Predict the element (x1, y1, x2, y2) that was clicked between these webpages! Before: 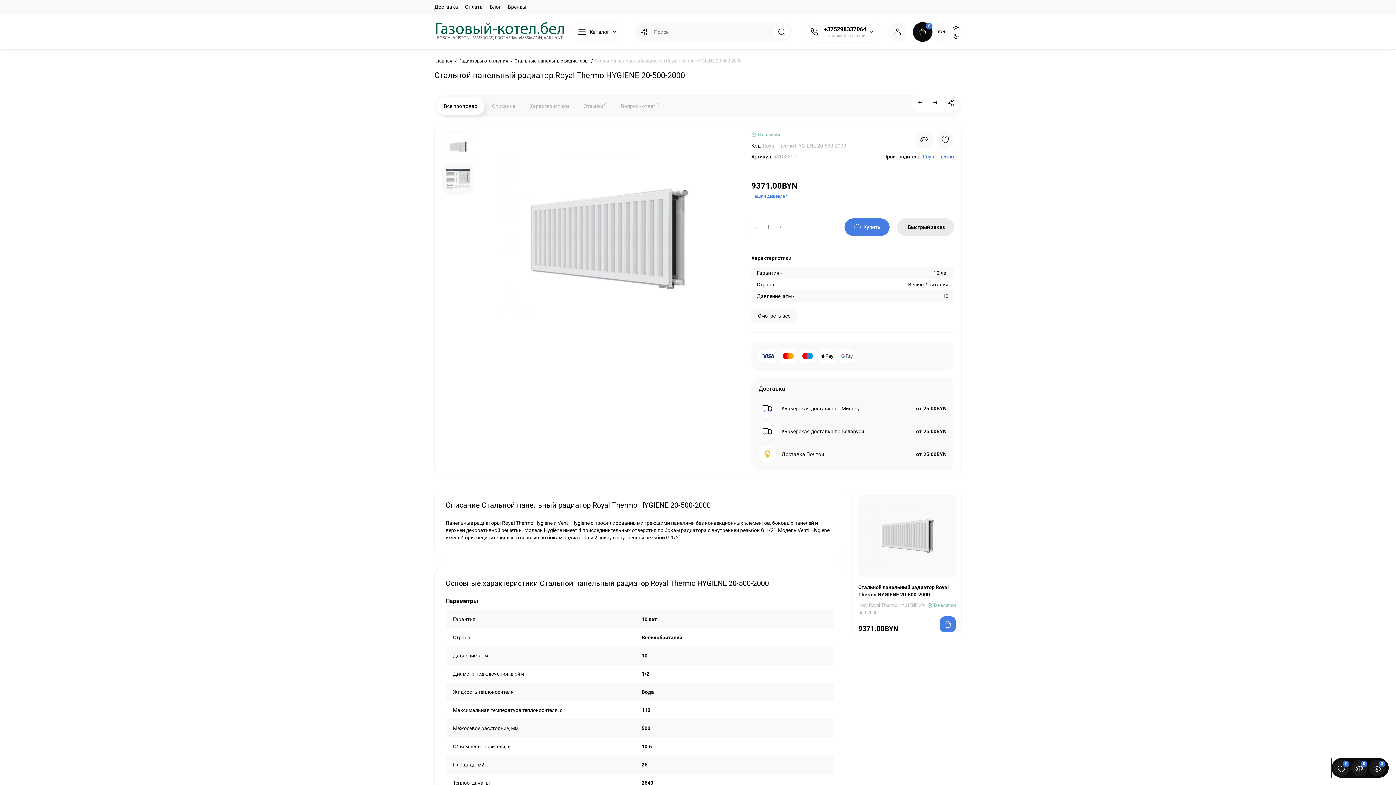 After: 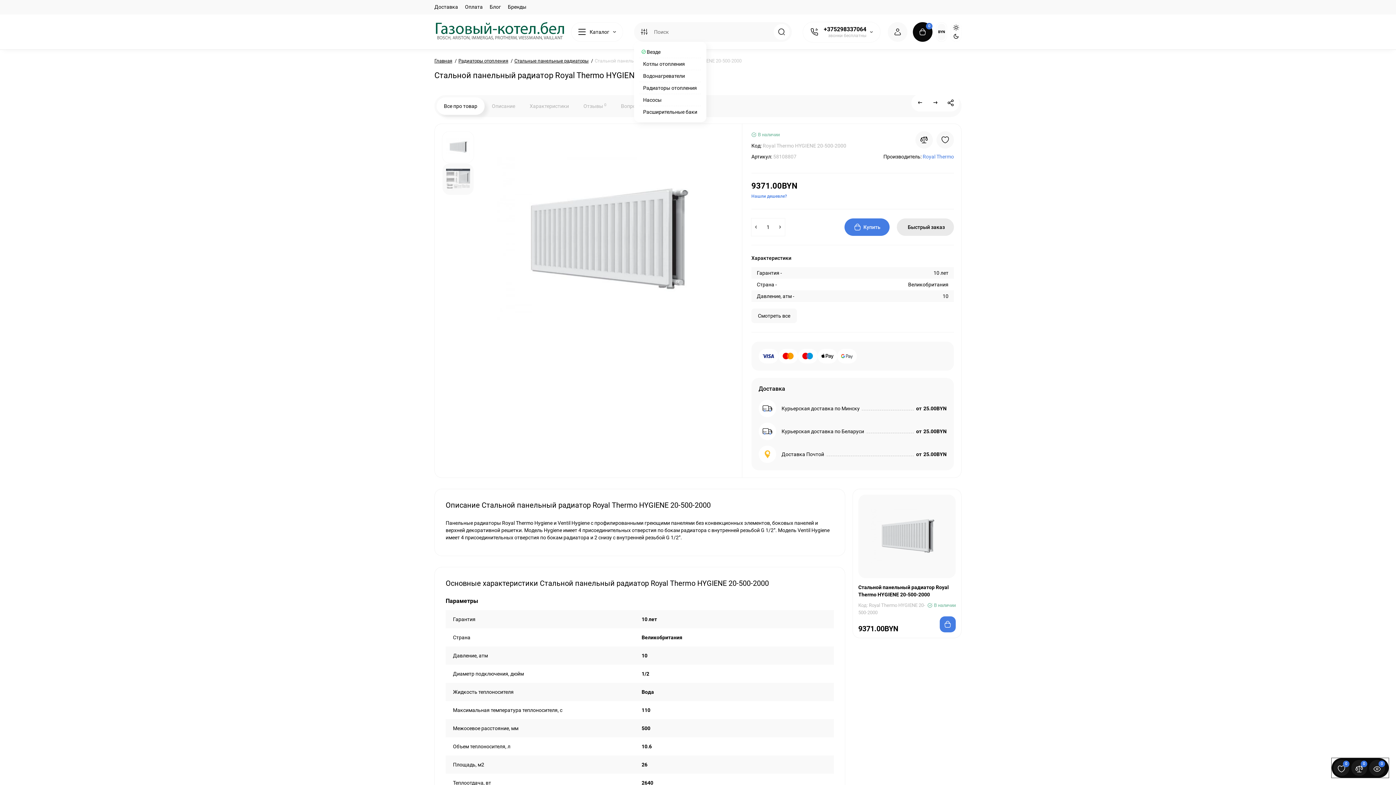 Action: label: Search category bbox: (636, 24, 652, 40)